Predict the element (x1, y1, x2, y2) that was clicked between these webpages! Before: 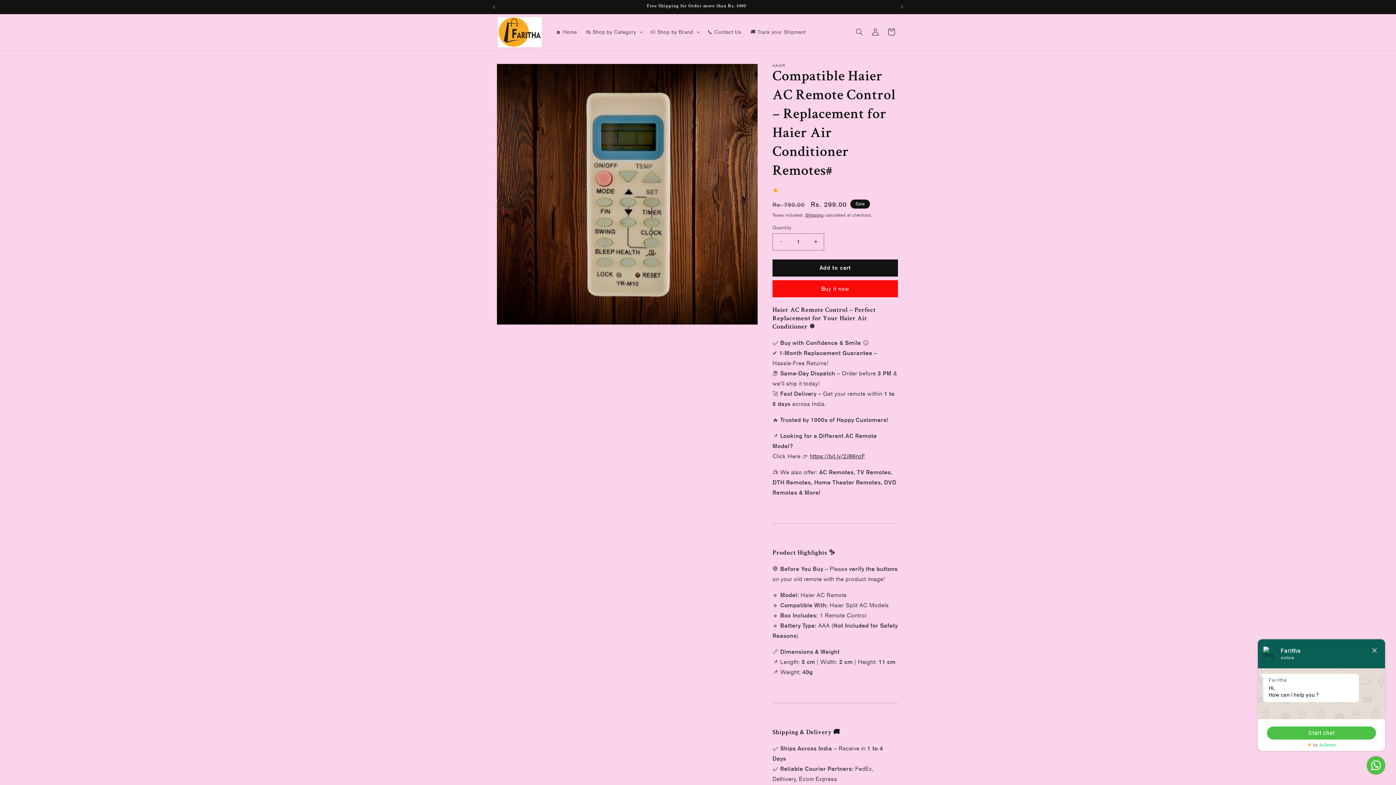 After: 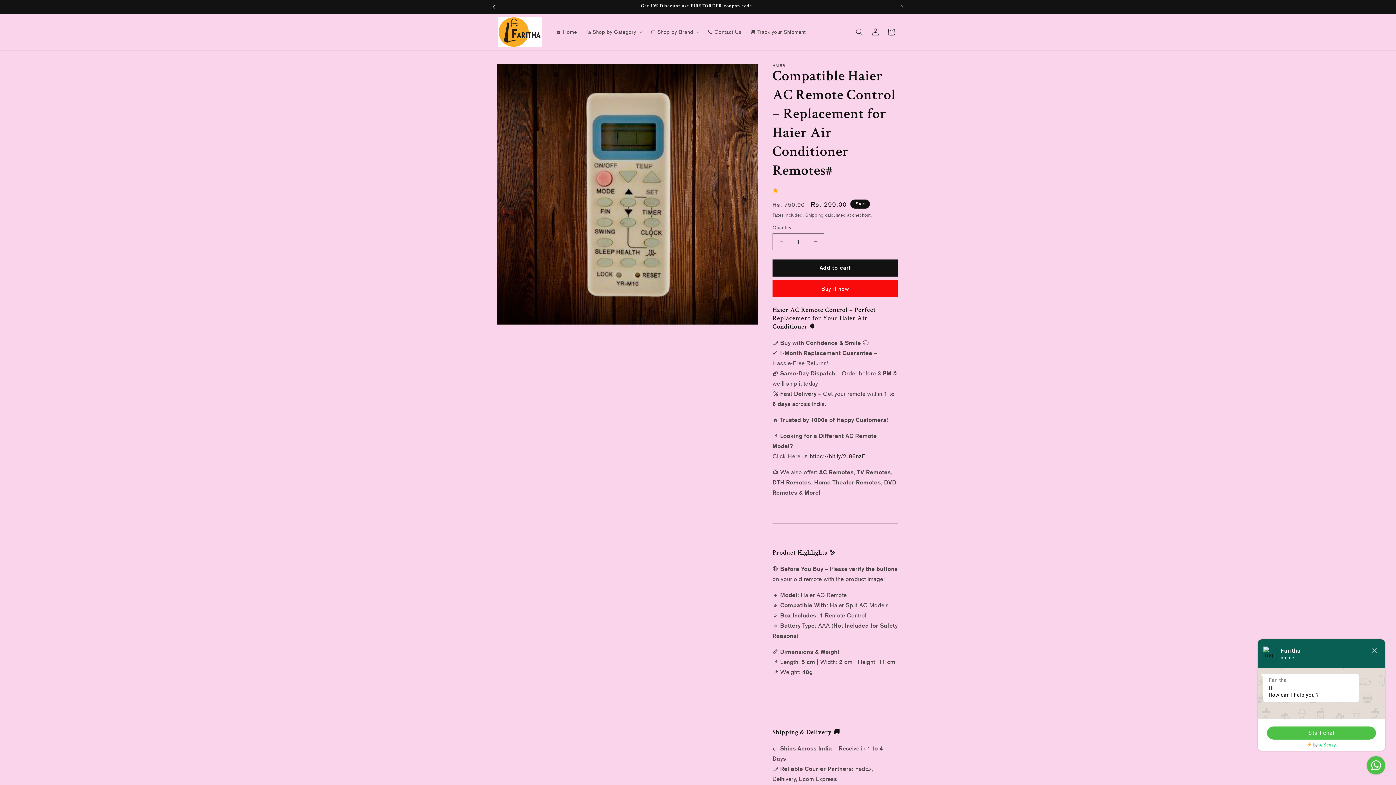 Action: label: Previous announcement bbox: (486, 0, 502, 13)